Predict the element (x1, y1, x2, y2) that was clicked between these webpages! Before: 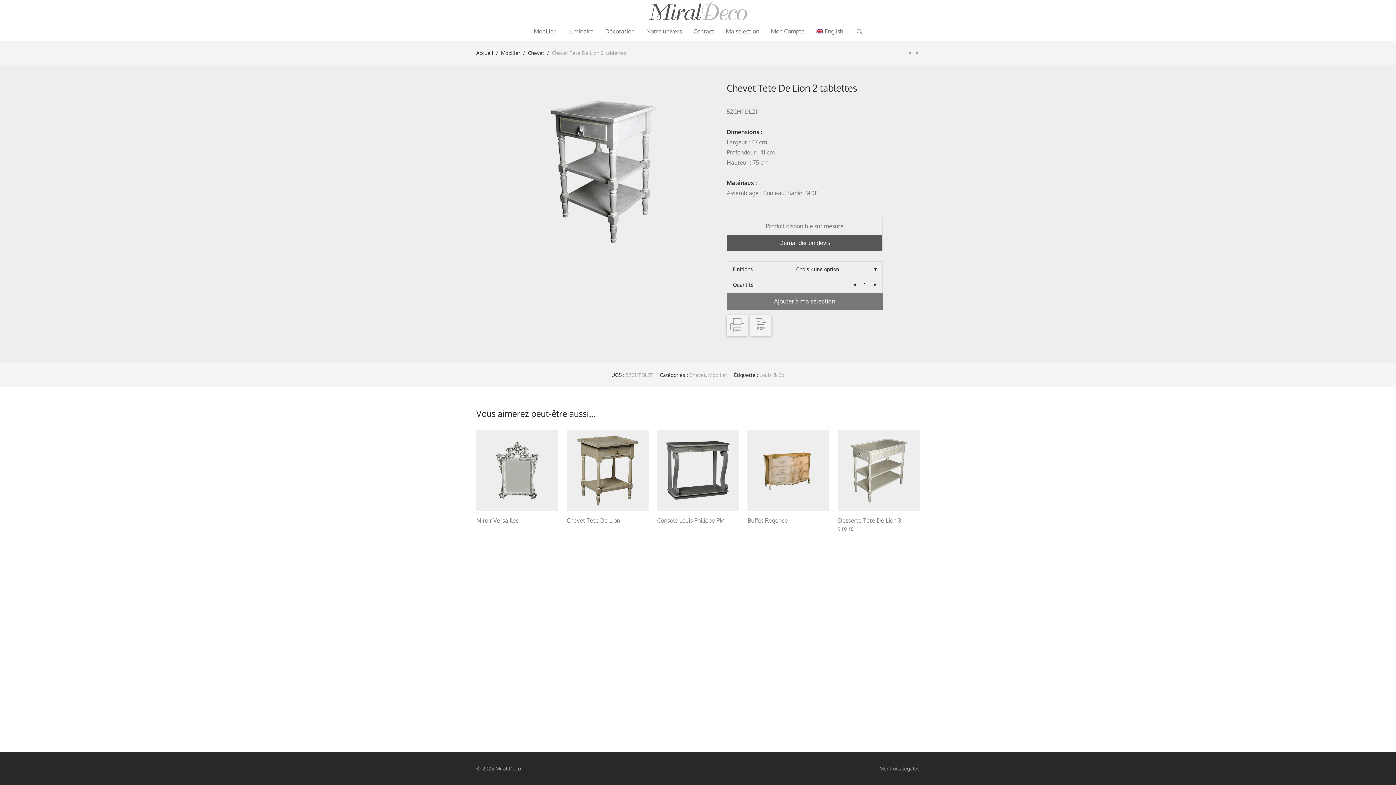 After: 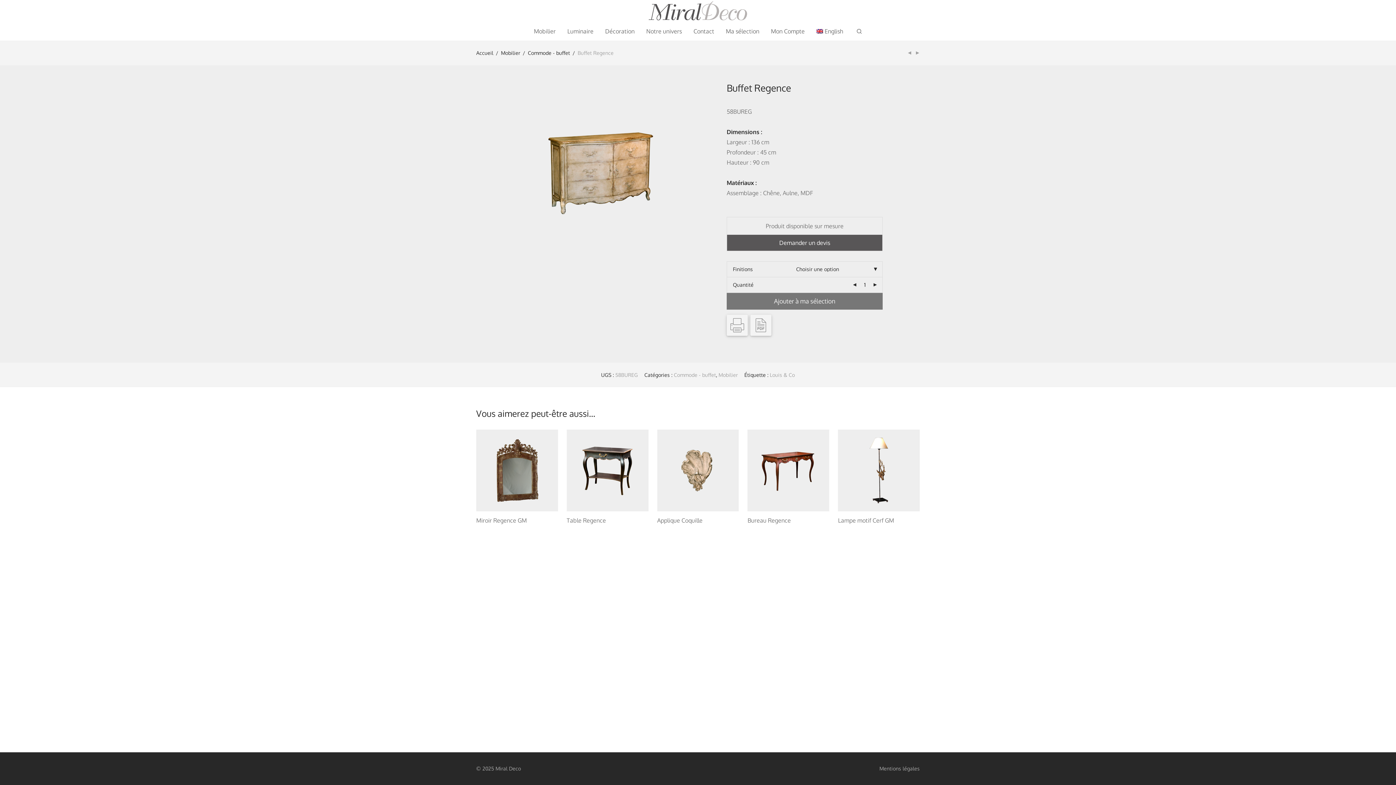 Action: bbox: (744, 525, 785, 535) label: Sélectionner les options pour “Buffet Regence”